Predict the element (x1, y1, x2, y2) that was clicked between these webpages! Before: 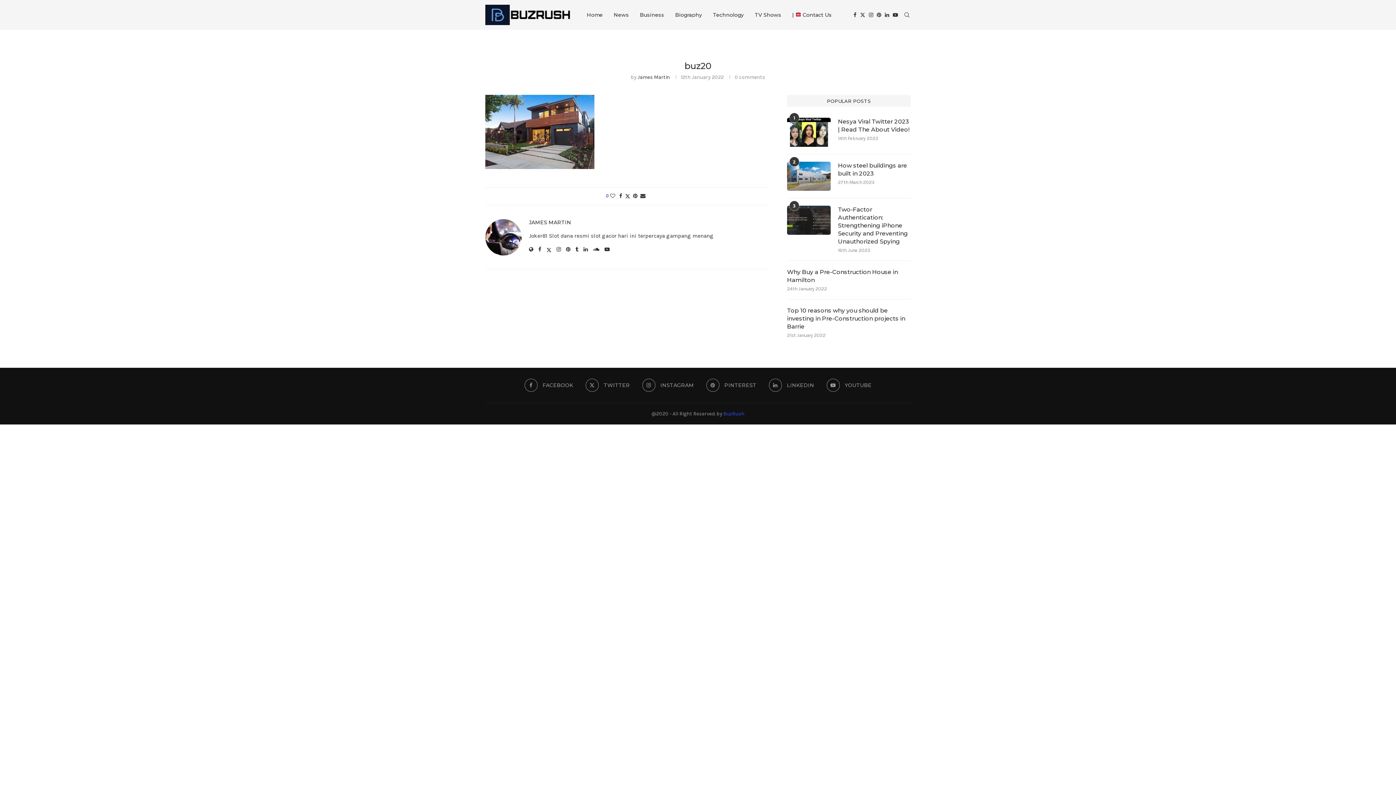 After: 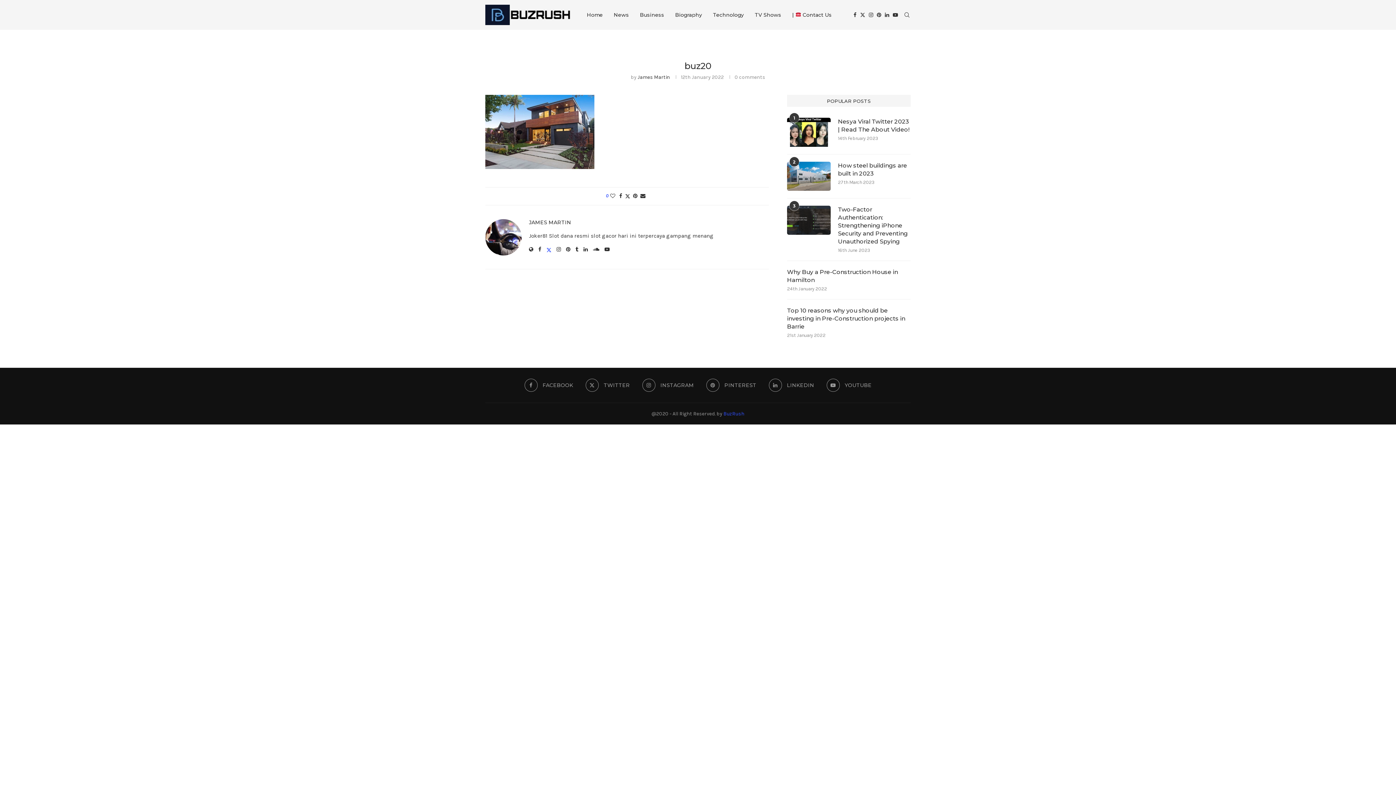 Action: bbox: (546, 247, 551, 253)